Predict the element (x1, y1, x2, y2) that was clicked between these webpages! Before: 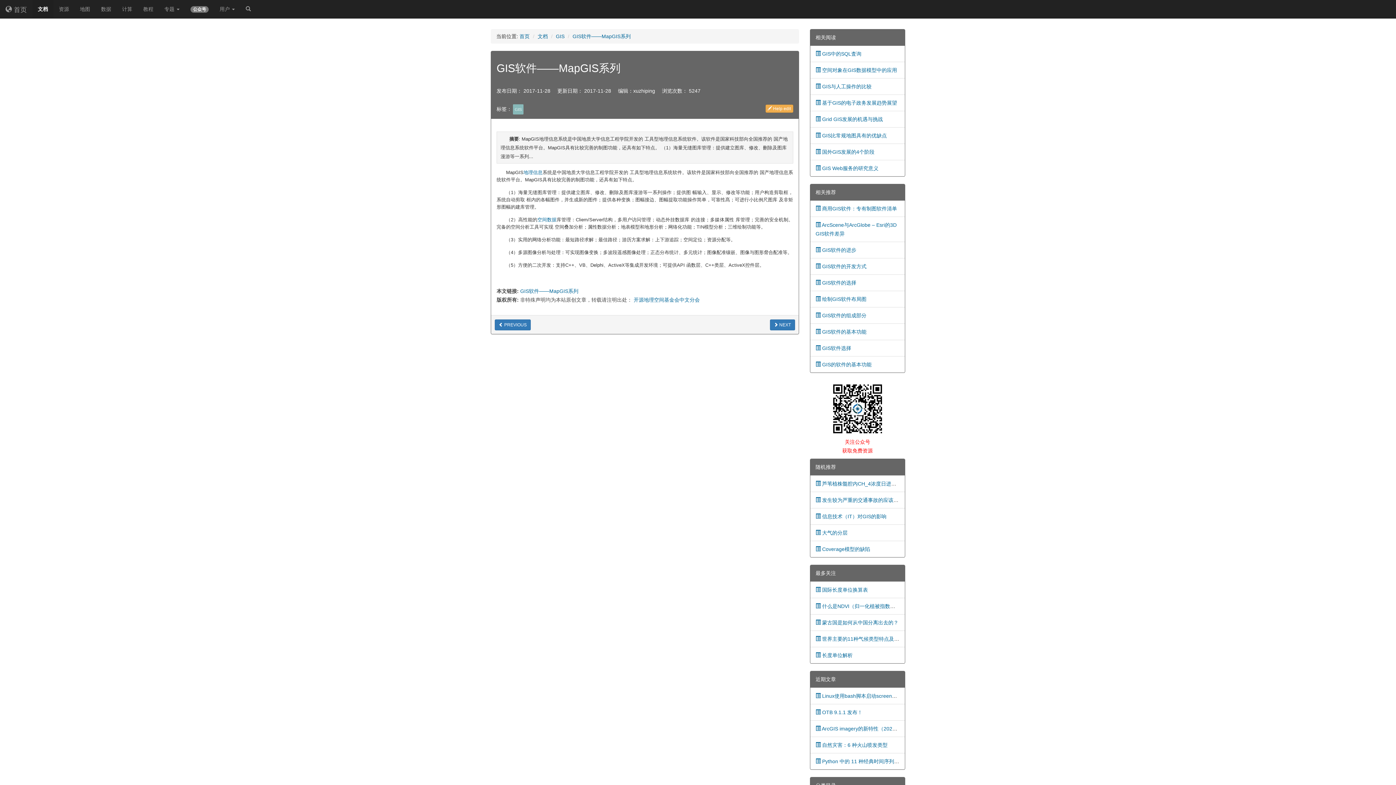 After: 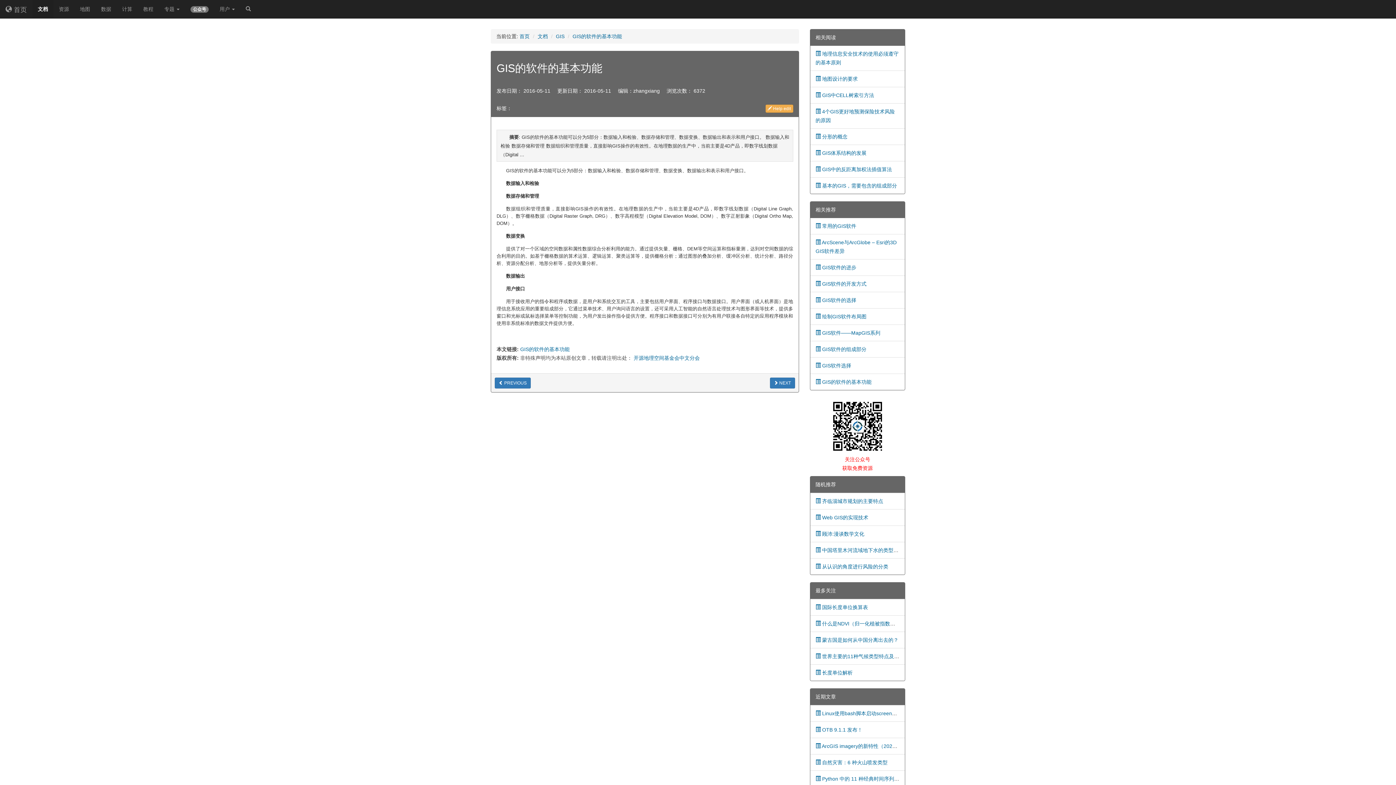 Action: bbox: (815, 361, 871, 367) label:  GIS的软件的基本功能